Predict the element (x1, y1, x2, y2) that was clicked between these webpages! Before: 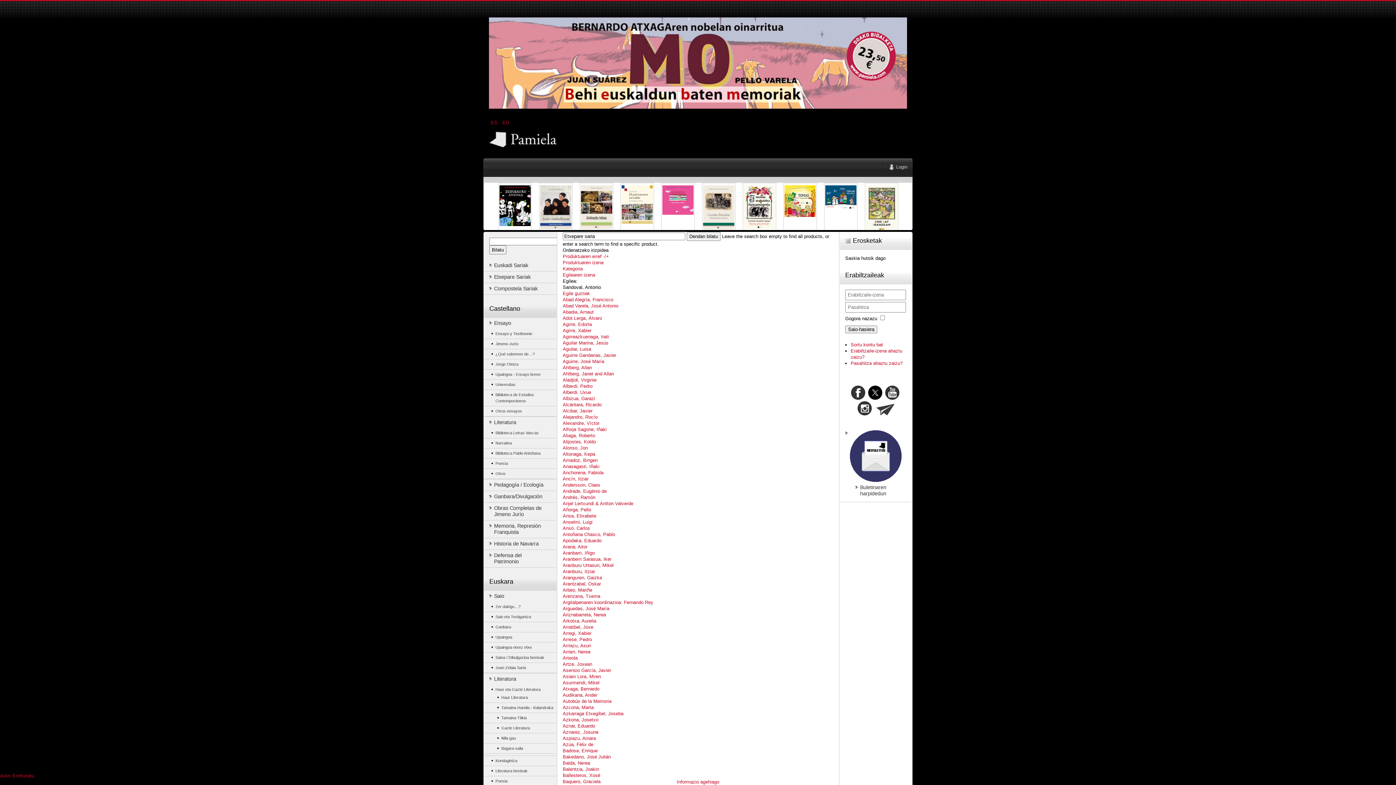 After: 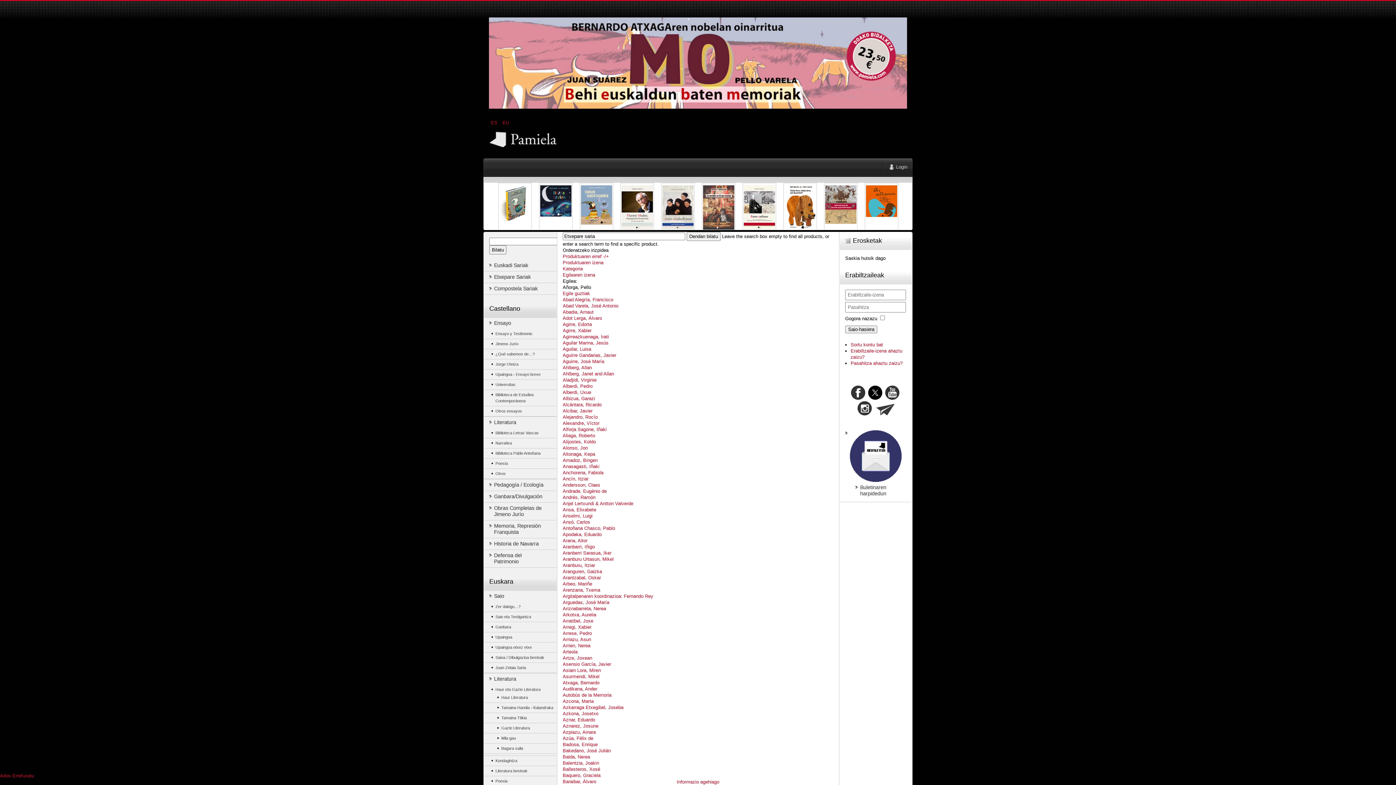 Action: bbox: (562, 507, 591, 512) label: Añorga, Pello